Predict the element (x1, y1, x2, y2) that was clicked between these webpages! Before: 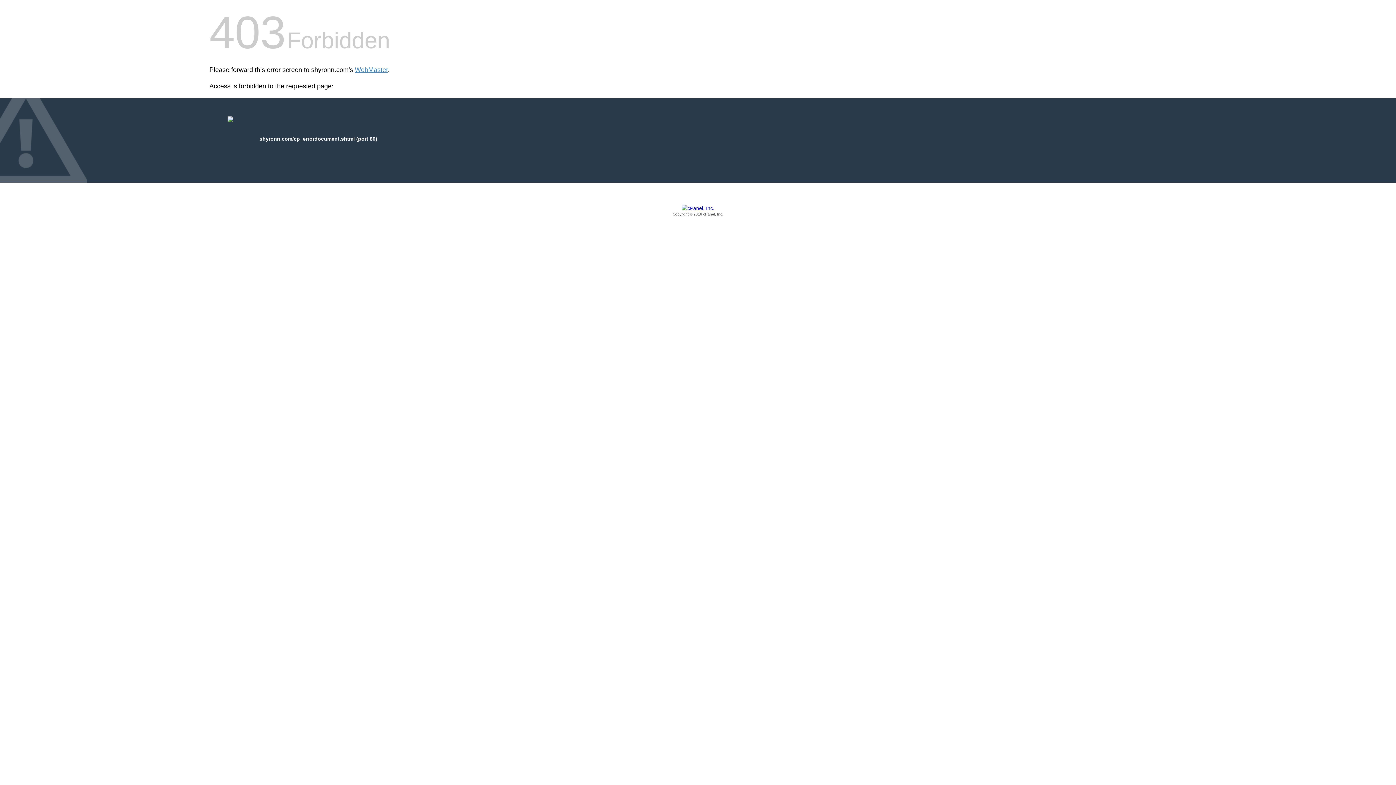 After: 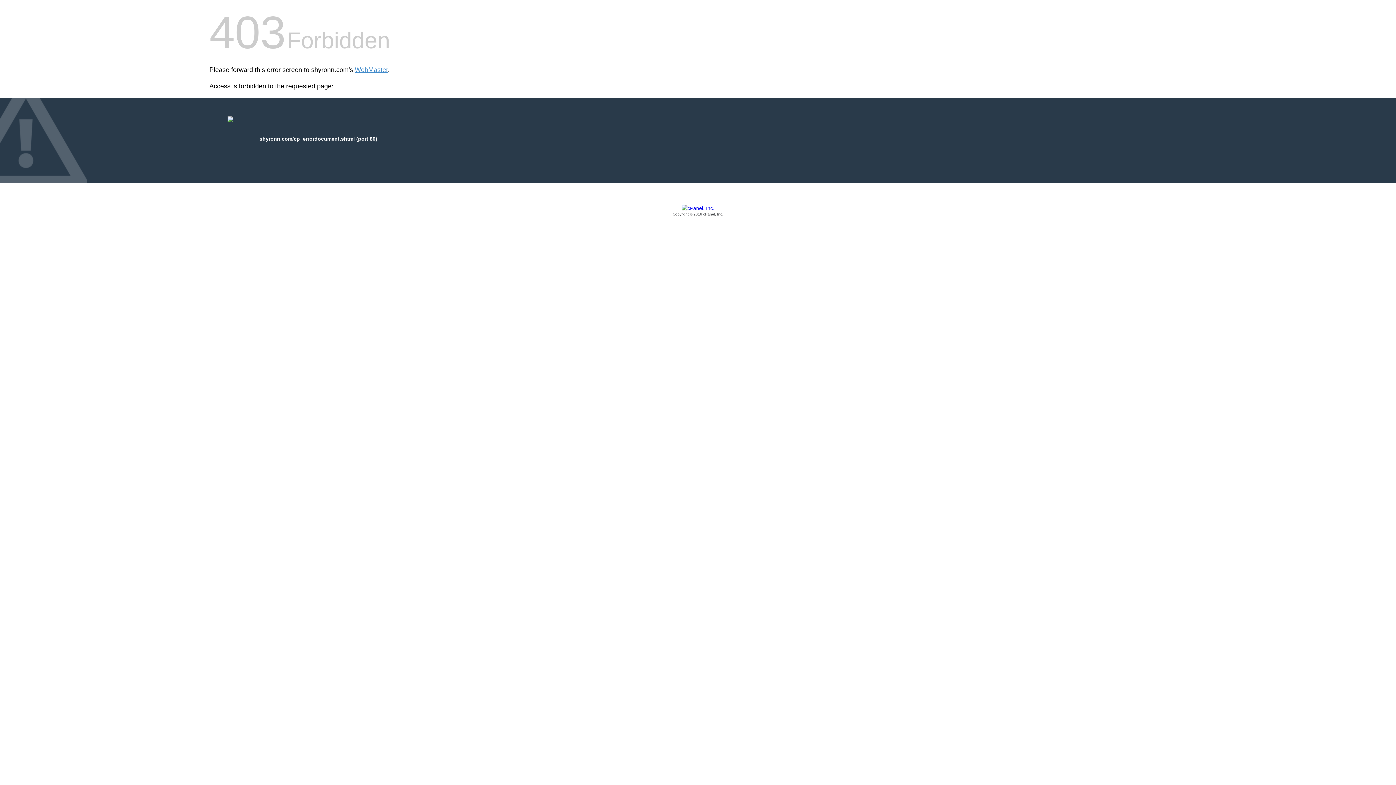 Action: bbox: (209, 205, 1186, 217) label: Copyright © 2016 cPanel, Inc.